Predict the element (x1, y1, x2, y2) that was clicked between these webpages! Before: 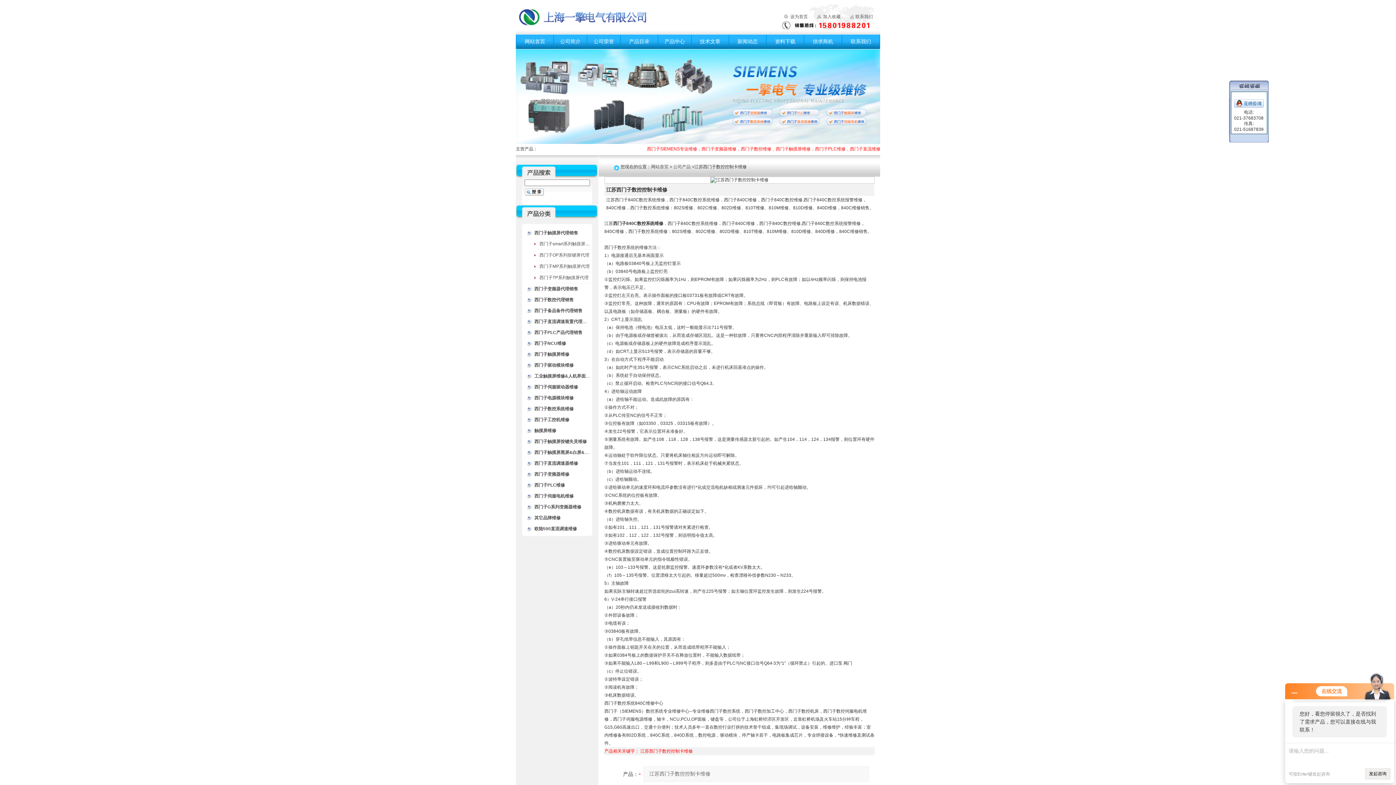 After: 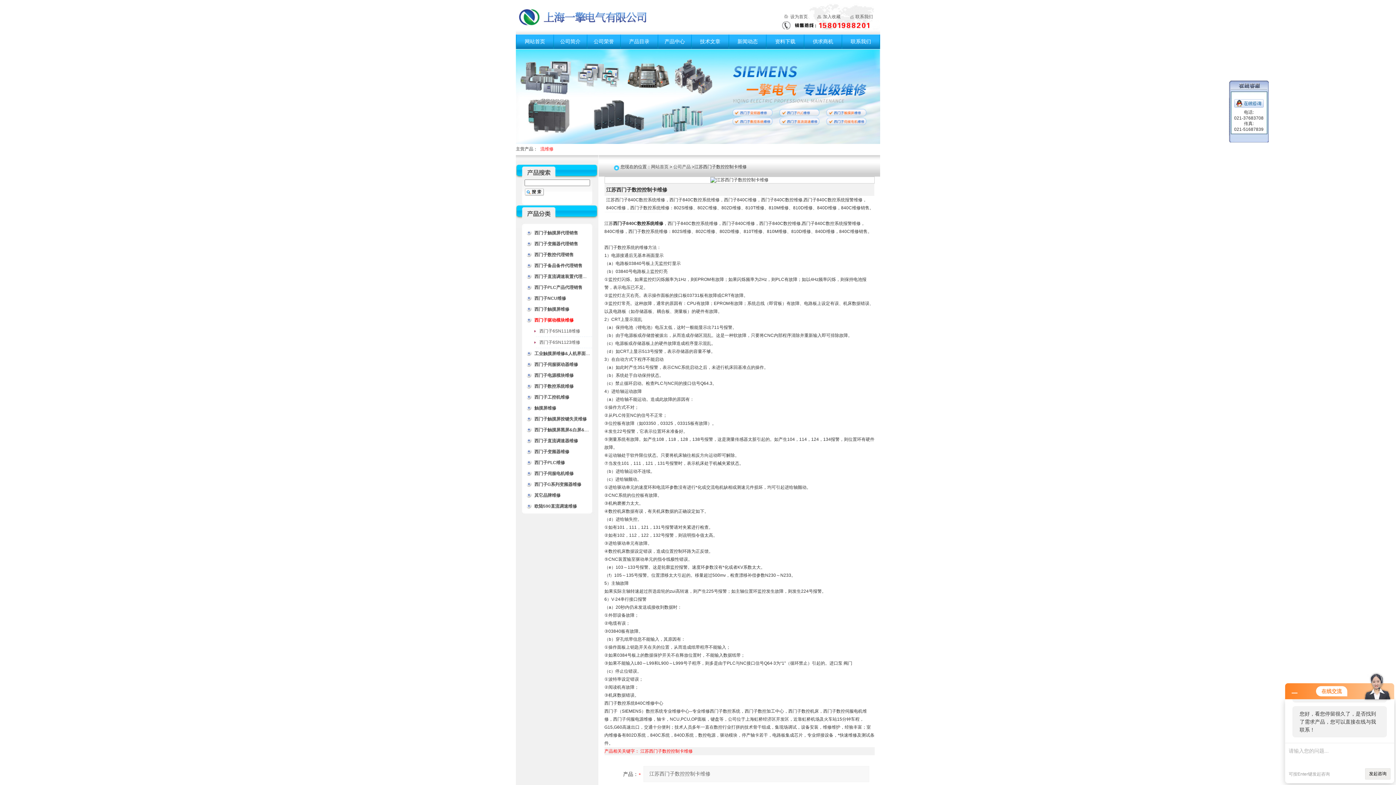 Action: bbox: (534, 362, 573, 368) label: 西门子驱动模块维修